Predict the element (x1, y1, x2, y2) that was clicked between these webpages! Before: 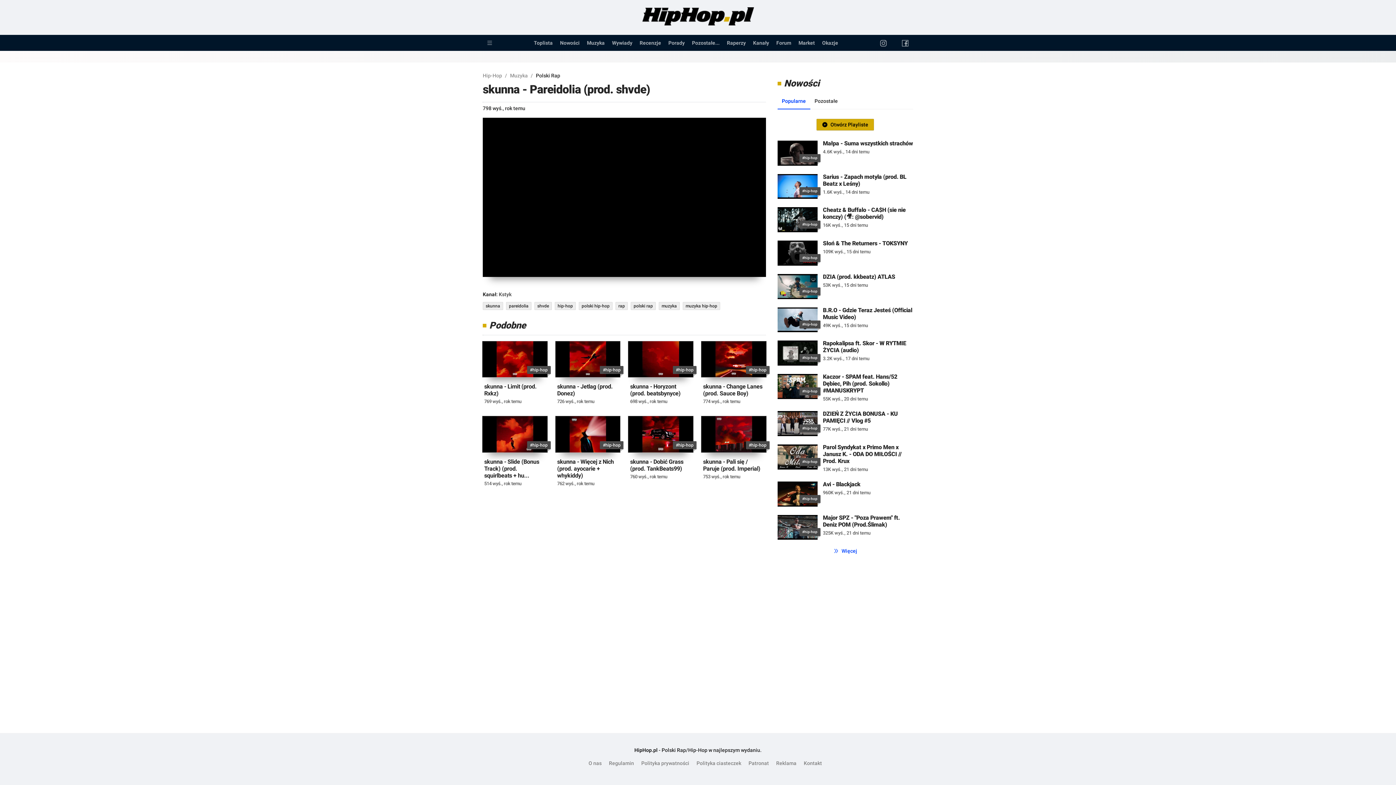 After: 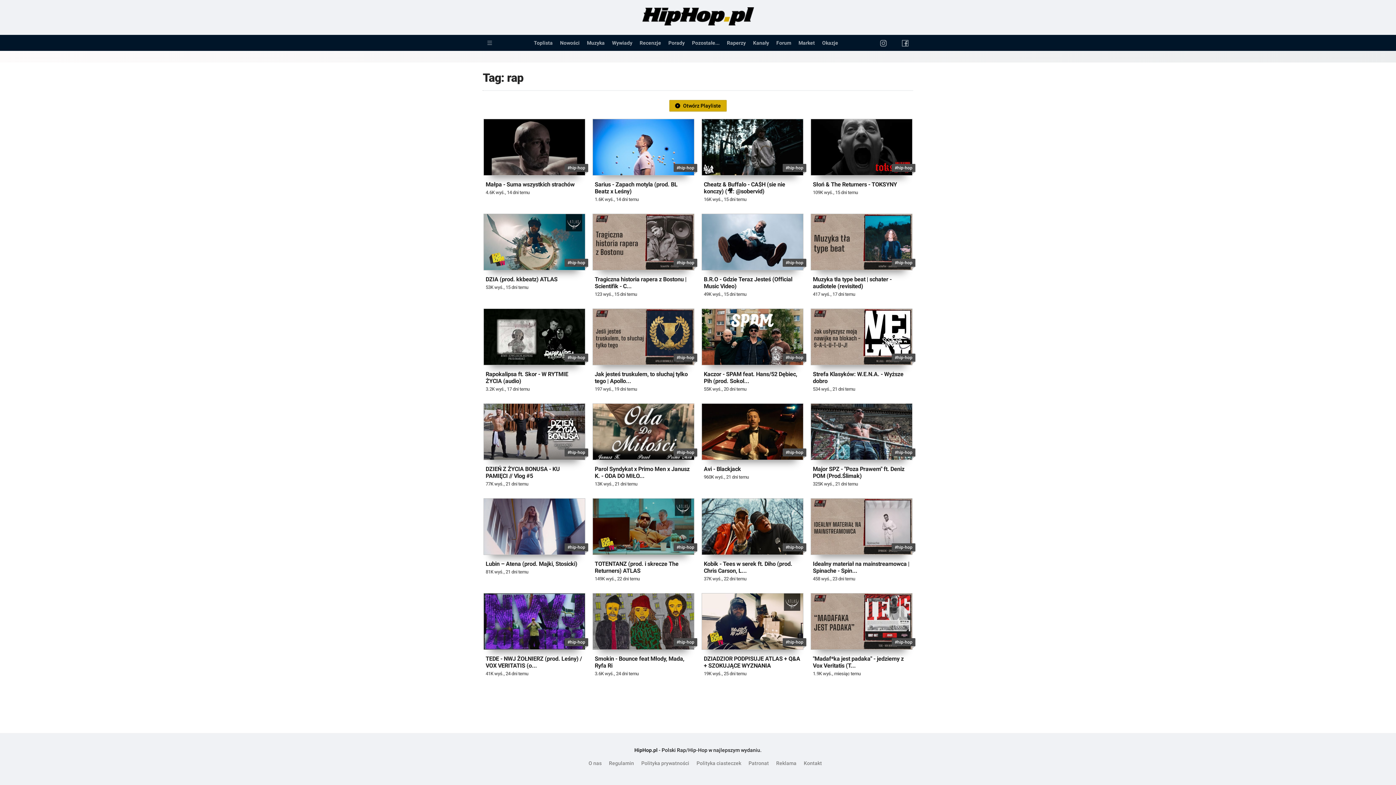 Action: label: rap bbox: (615, 302, 630, 308)